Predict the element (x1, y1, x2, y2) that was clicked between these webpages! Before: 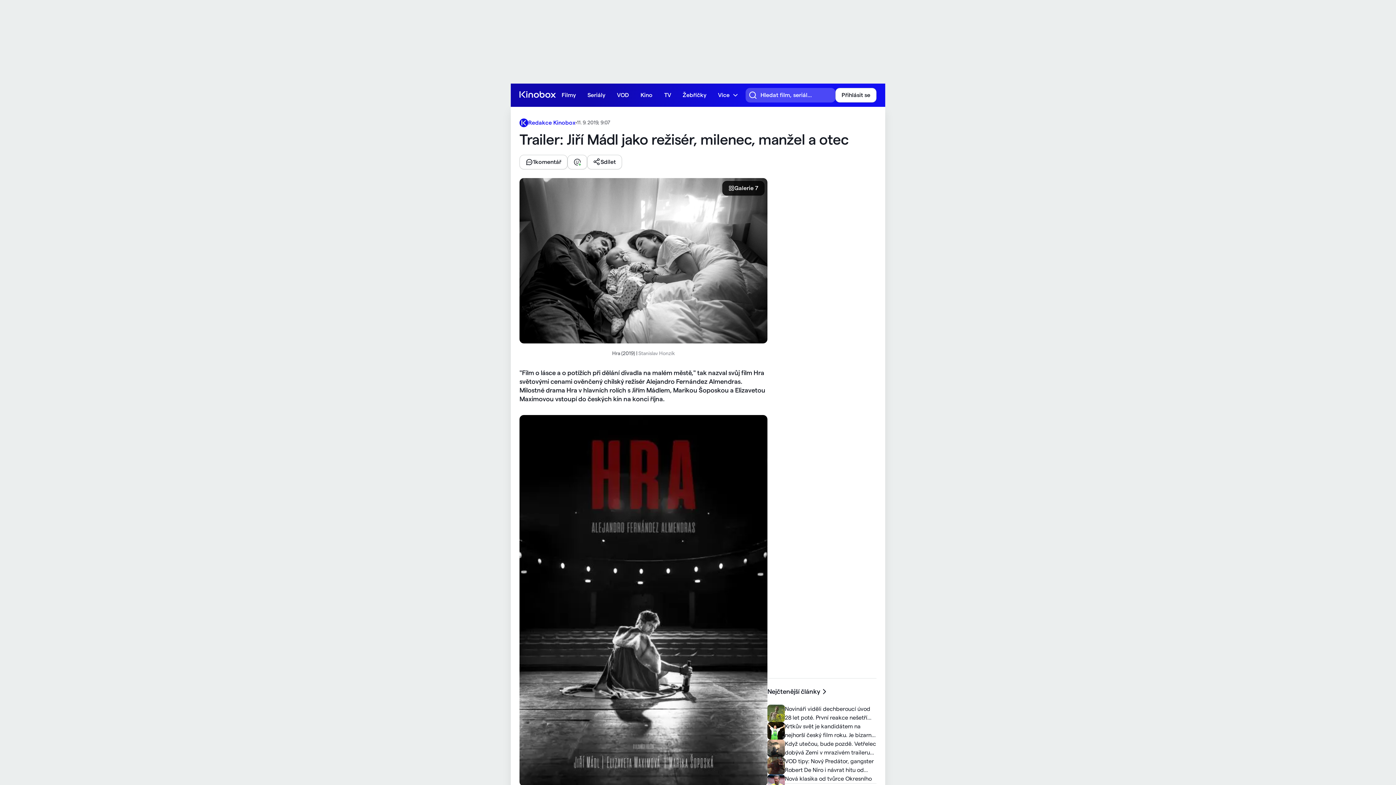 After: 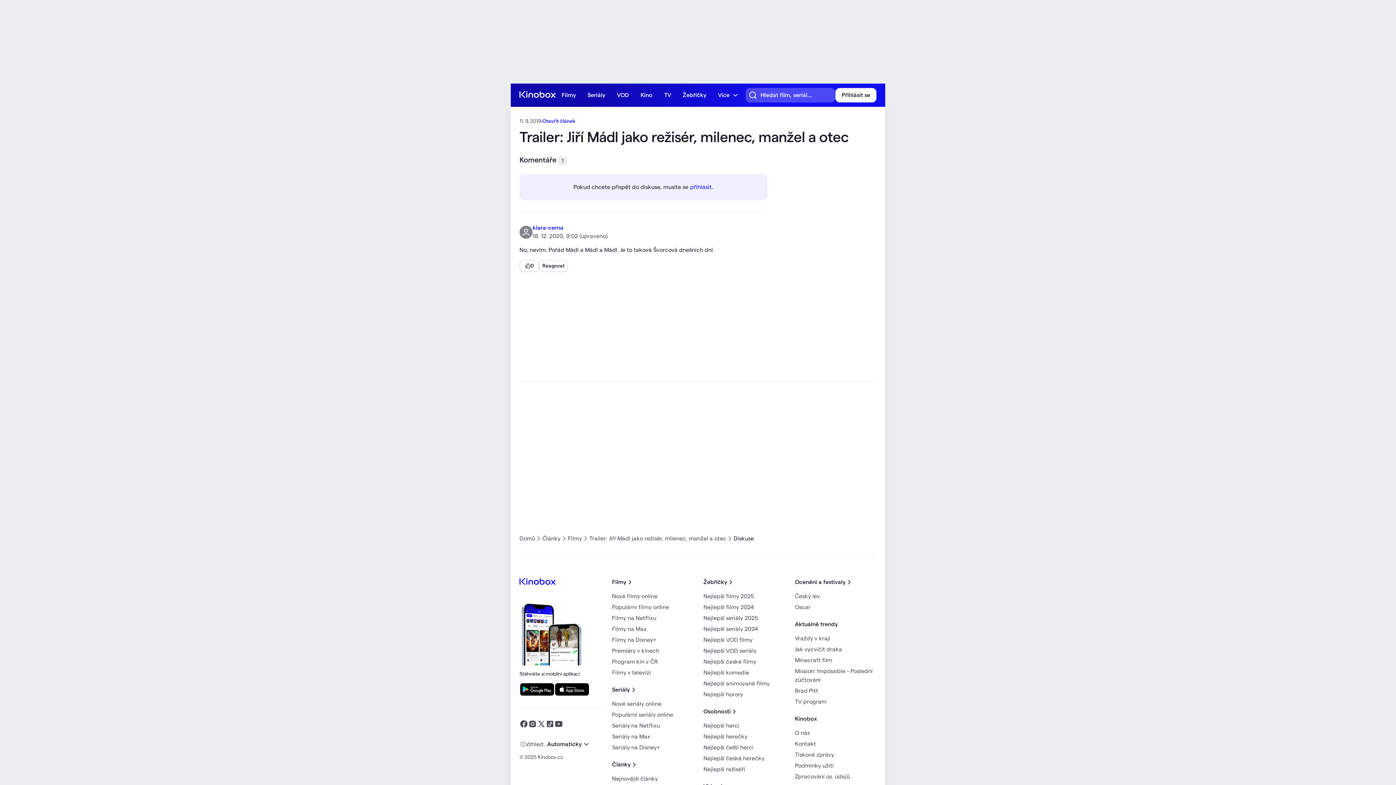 Action: label: 1
komentář bbox: (519, 154, 567, 169)